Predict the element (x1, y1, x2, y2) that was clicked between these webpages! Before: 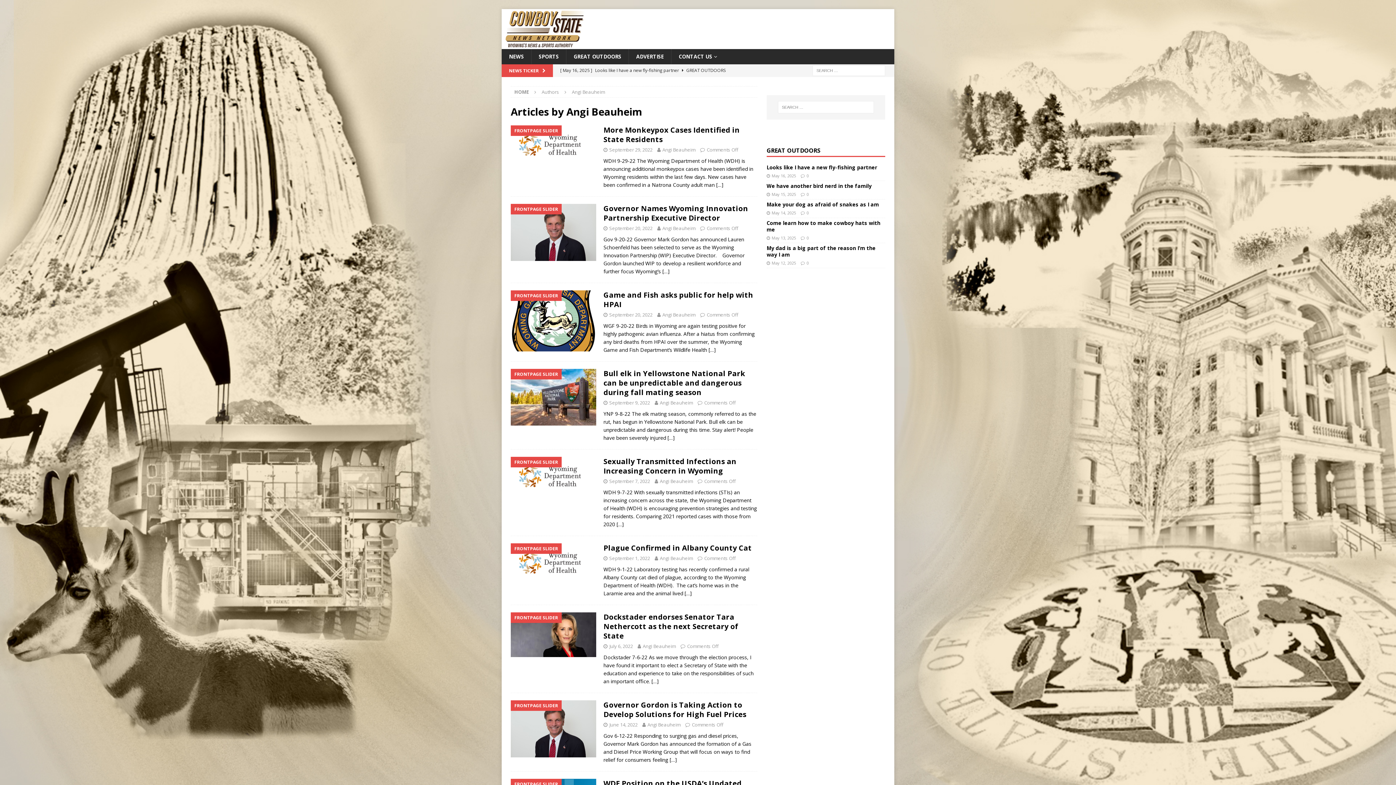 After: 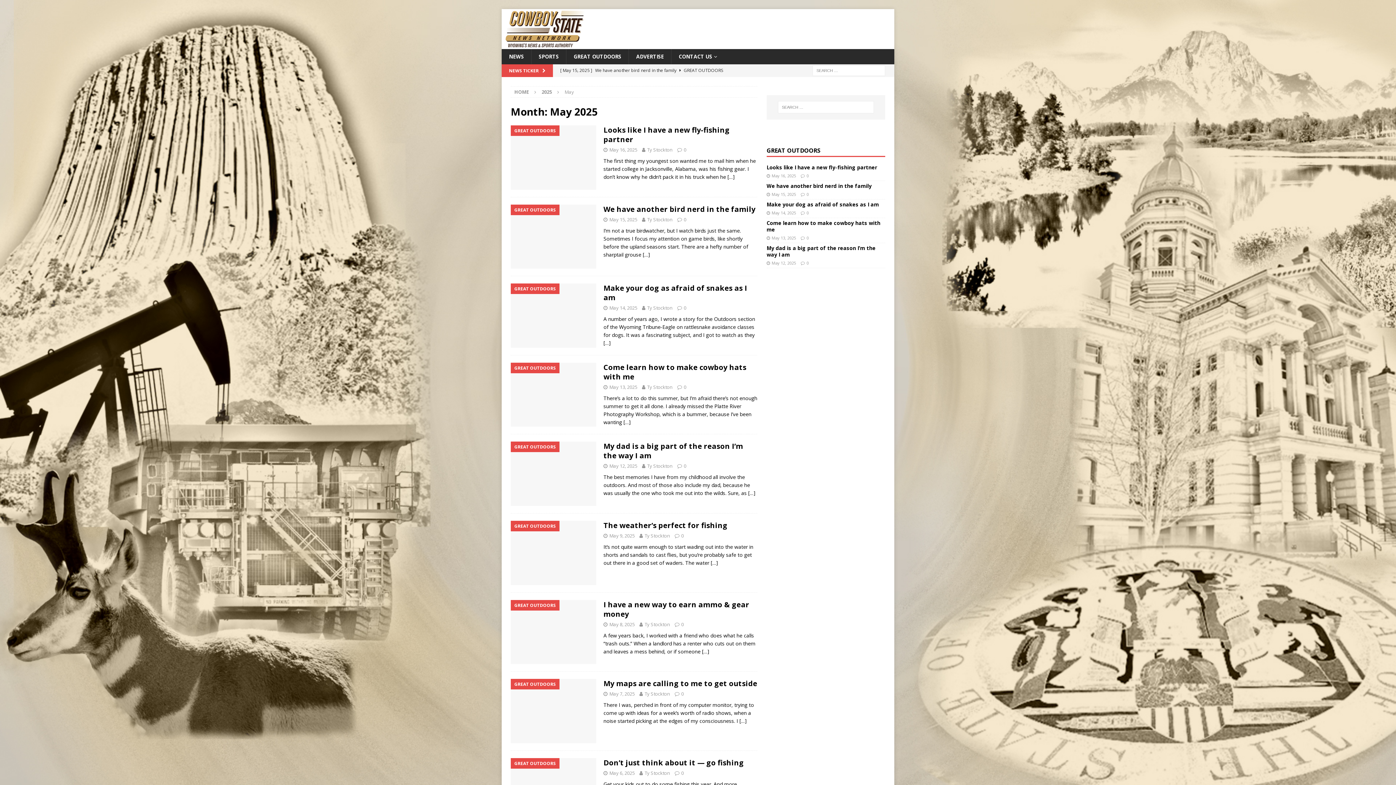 Action: label: May 13, 2025 bbox: (771, 235, 796, 240)